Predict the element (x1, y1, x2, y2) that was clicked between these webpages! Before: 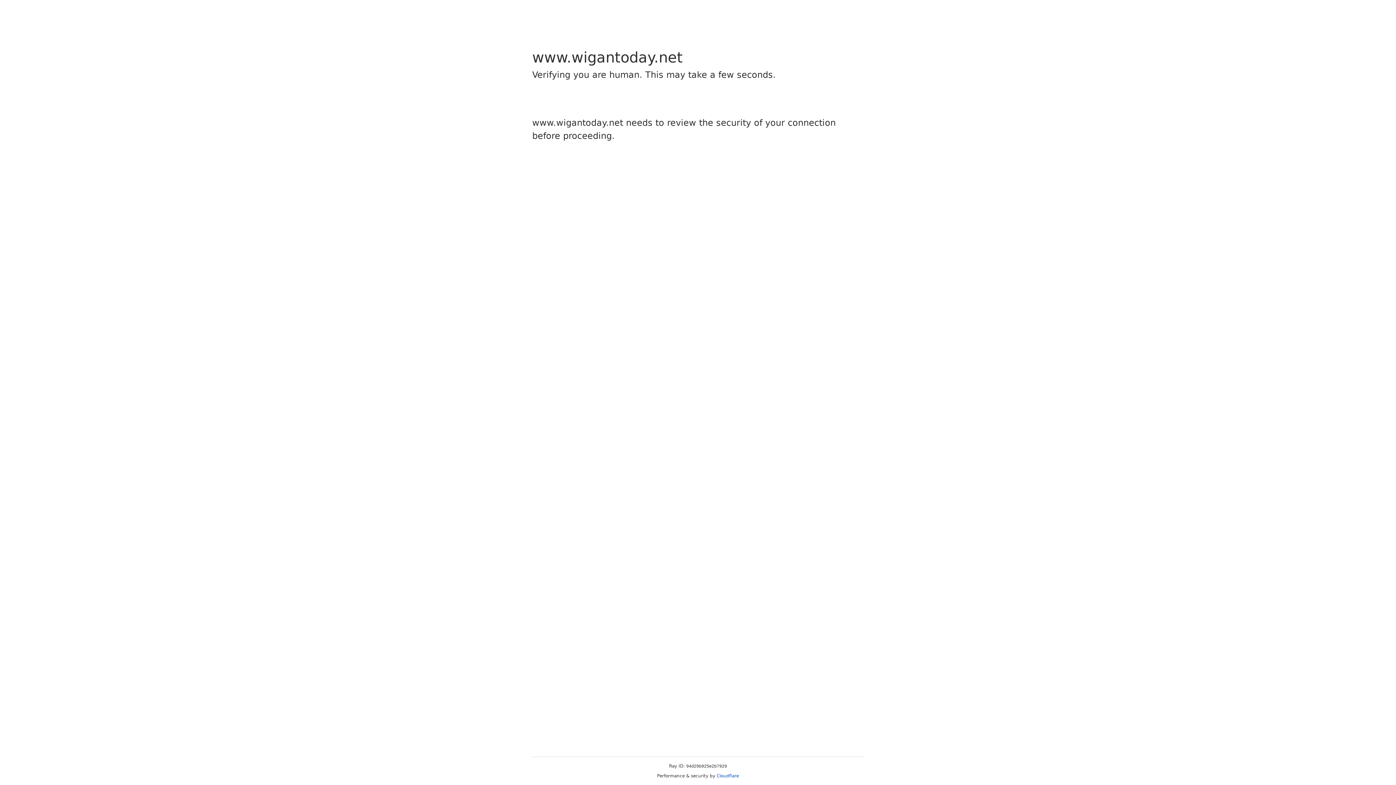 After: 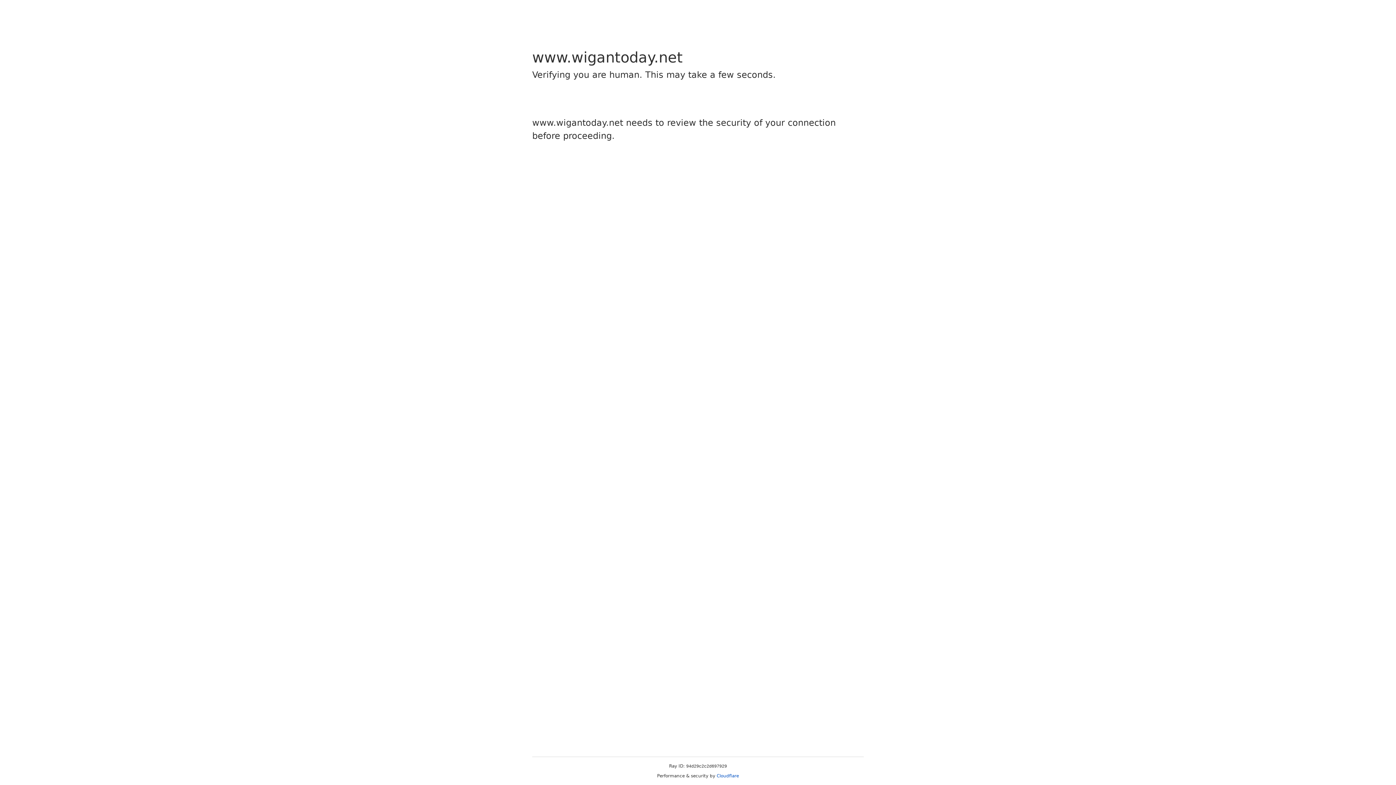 Action: label: Cloudflare bbox: (716, 773, 739, 778)